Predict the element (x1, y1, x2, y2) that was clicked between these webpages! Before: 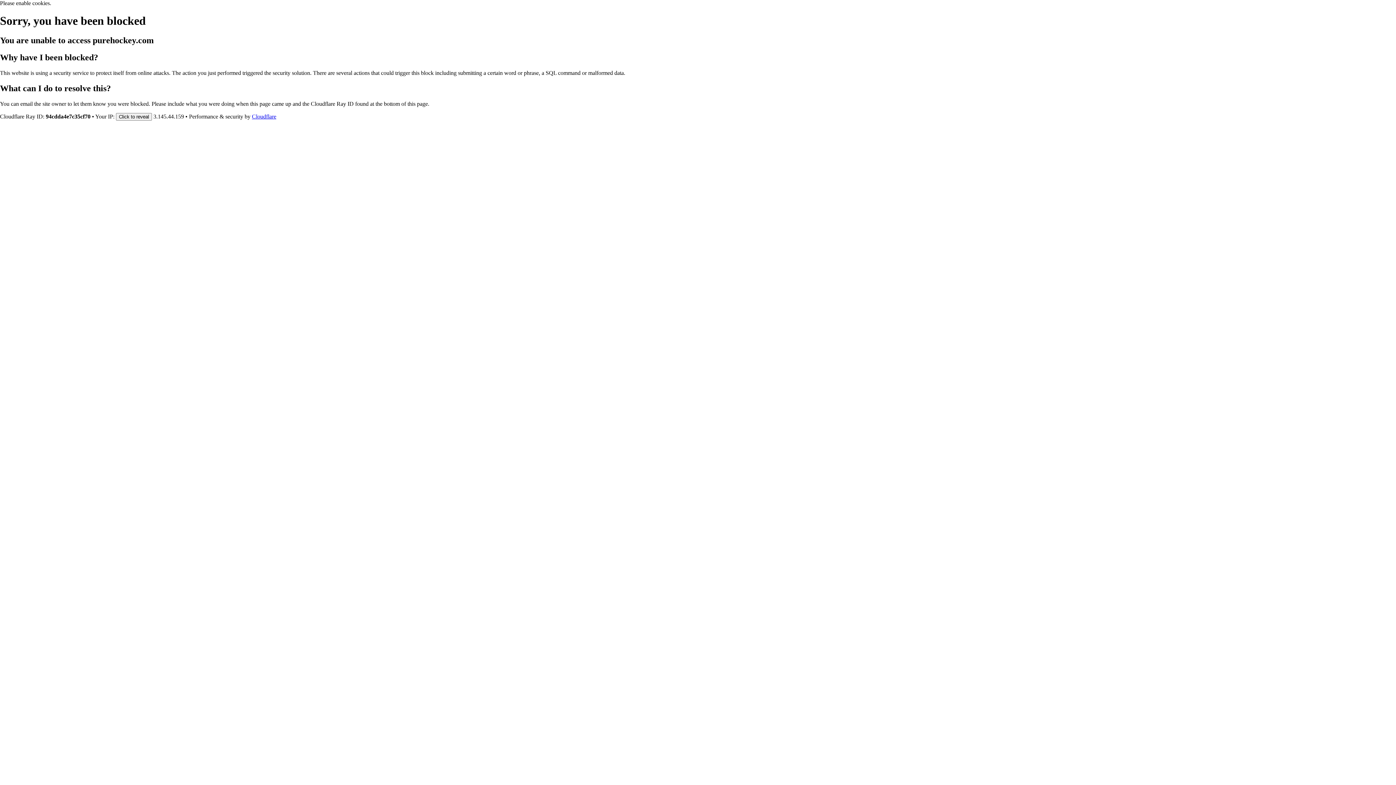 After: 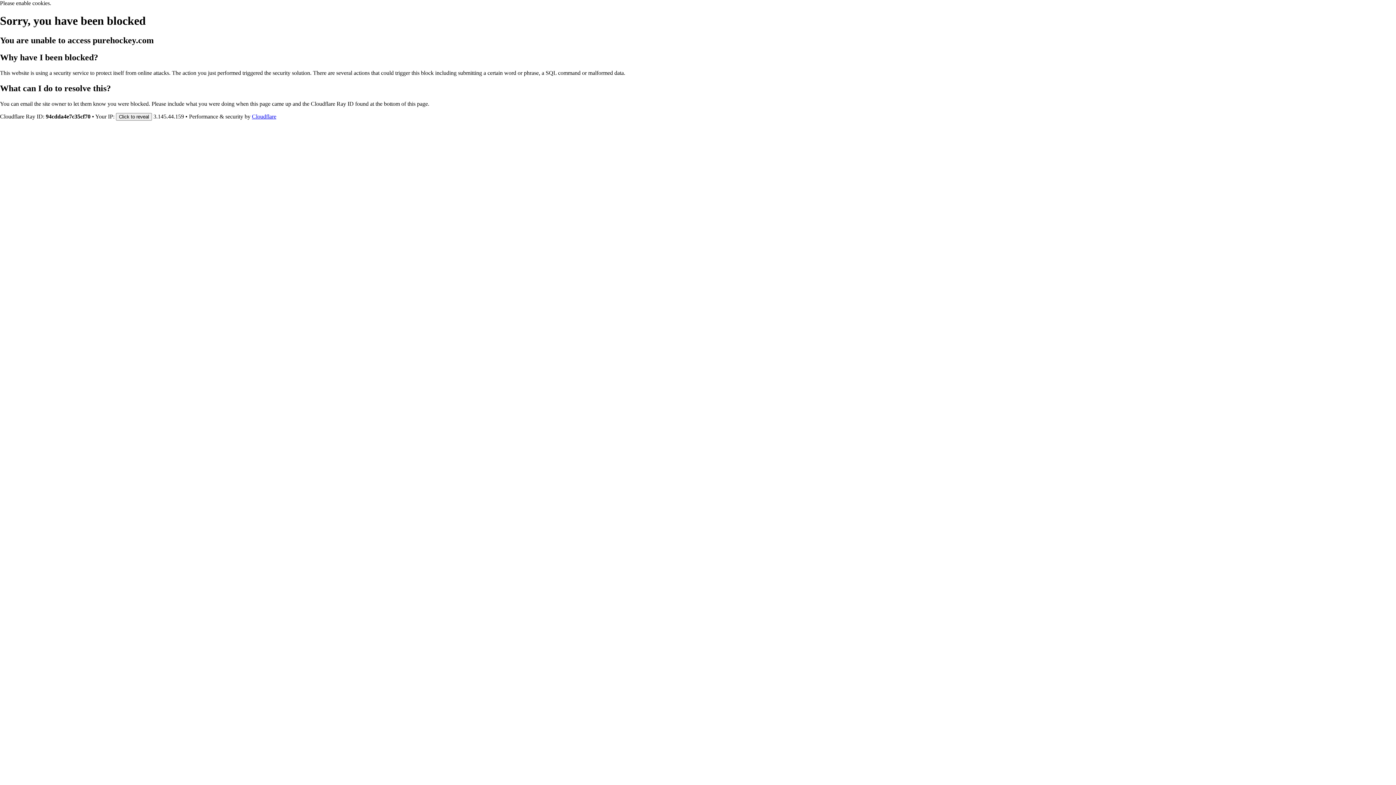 Action: label: Cloudflare bbox: (252, 113, 276, 119)